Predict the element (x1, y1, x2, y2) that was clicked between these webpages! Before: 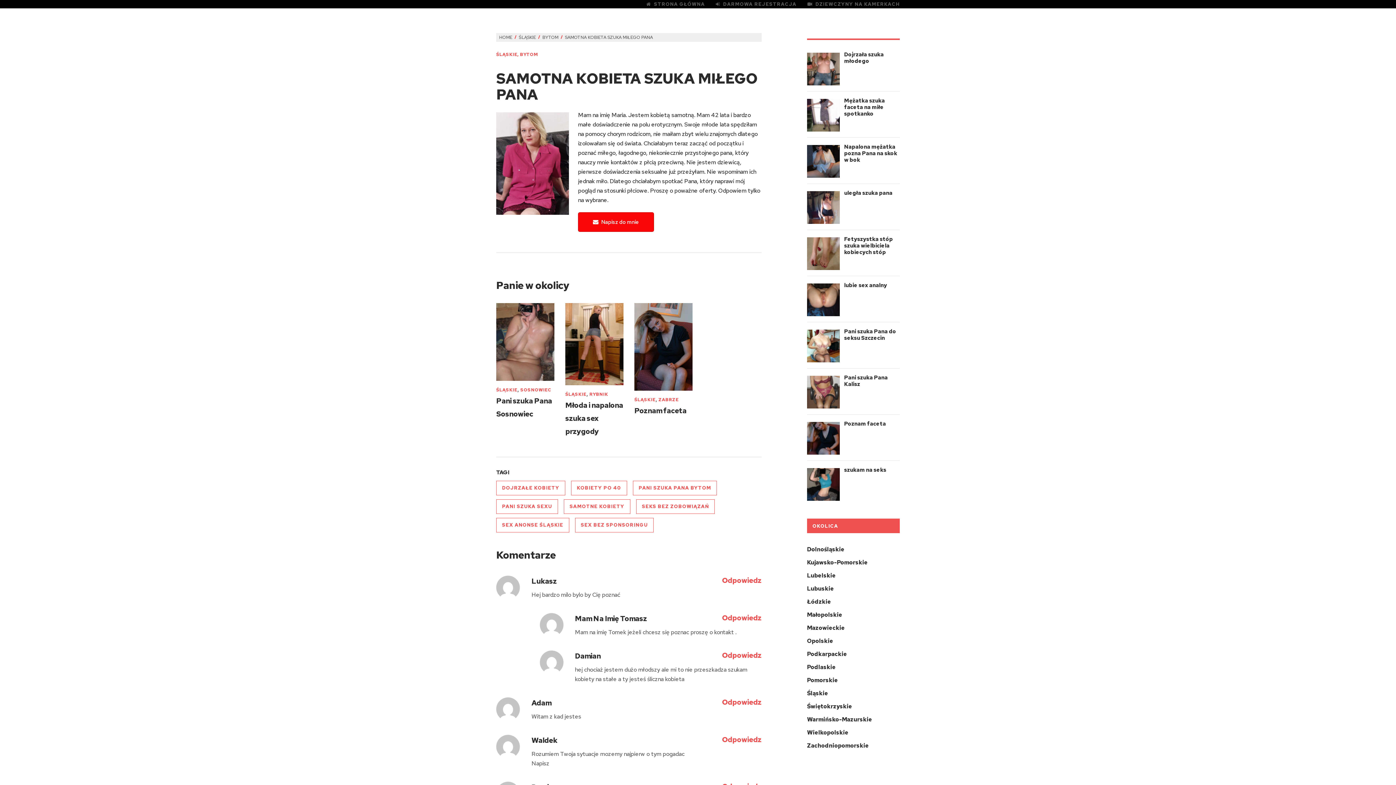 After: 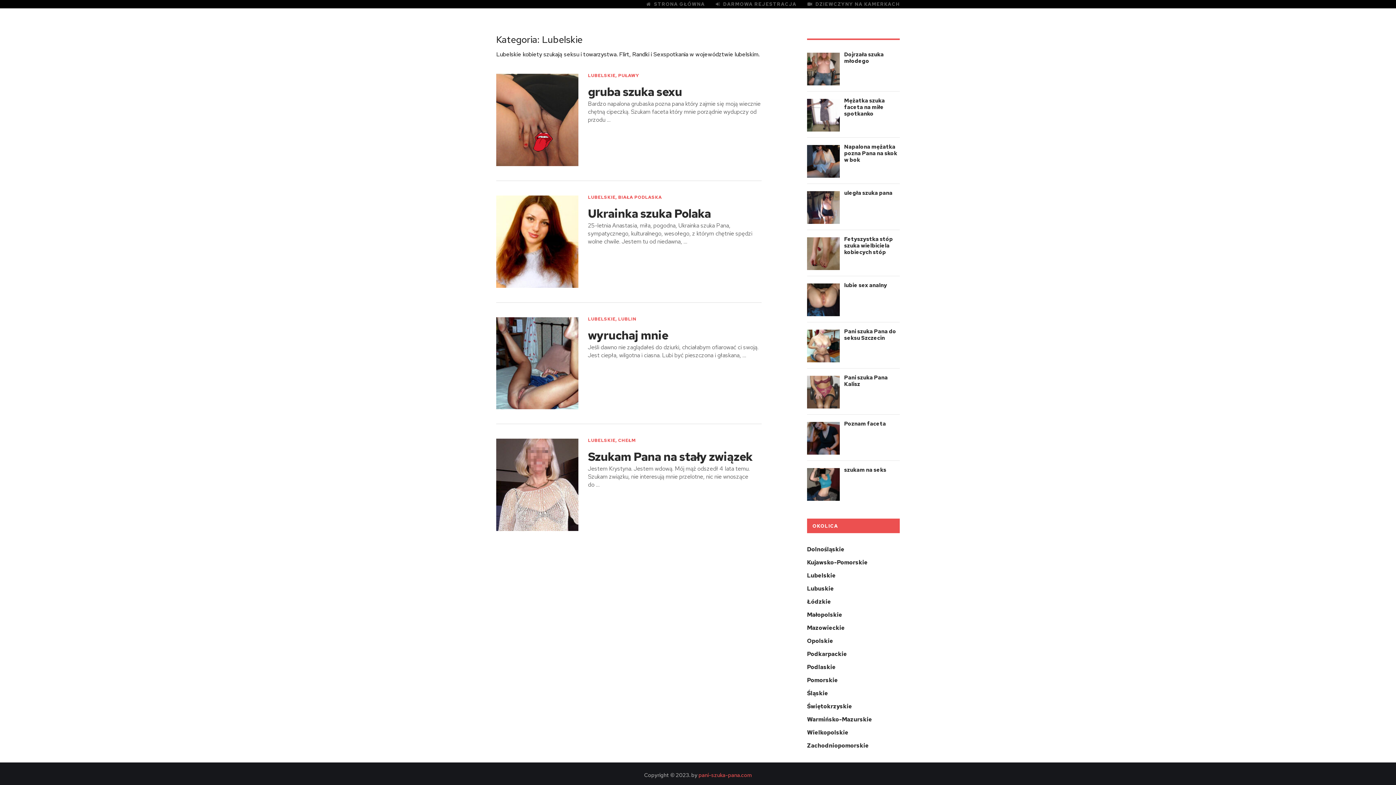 Action: label: Lubelskie bbox: (807, 572, 836, 579)